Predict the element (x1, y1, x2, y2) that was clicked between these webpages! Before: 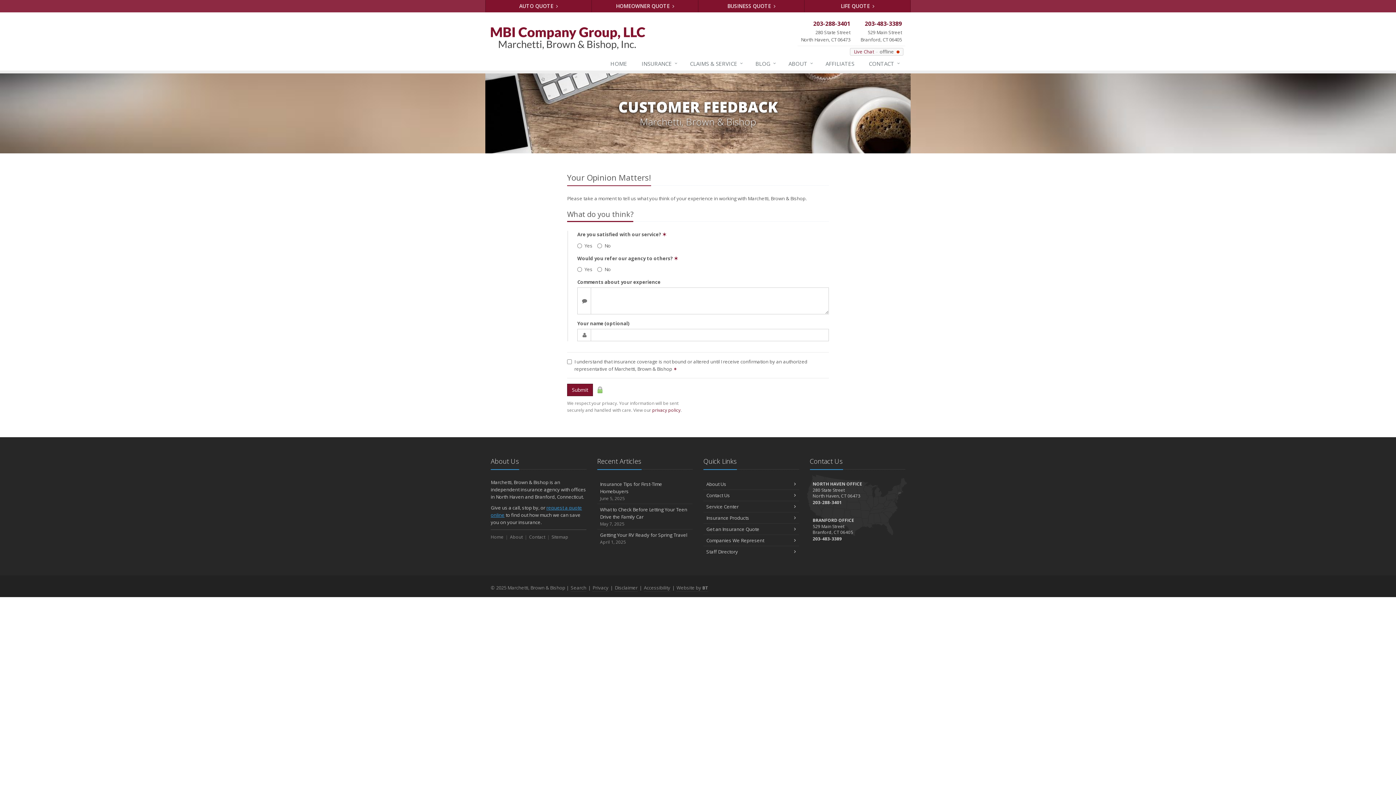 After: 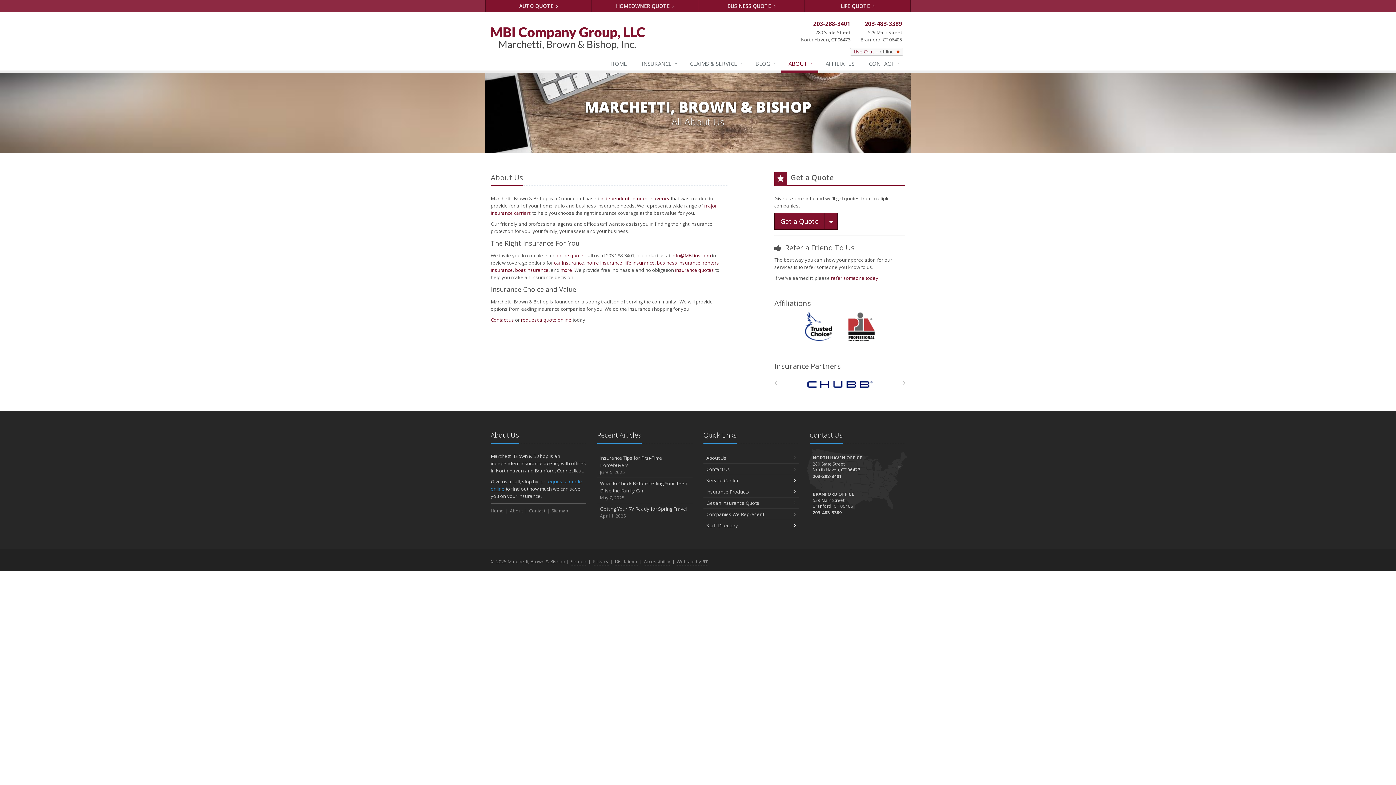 Action: label: About bbox: (510, 534, 522, 540)